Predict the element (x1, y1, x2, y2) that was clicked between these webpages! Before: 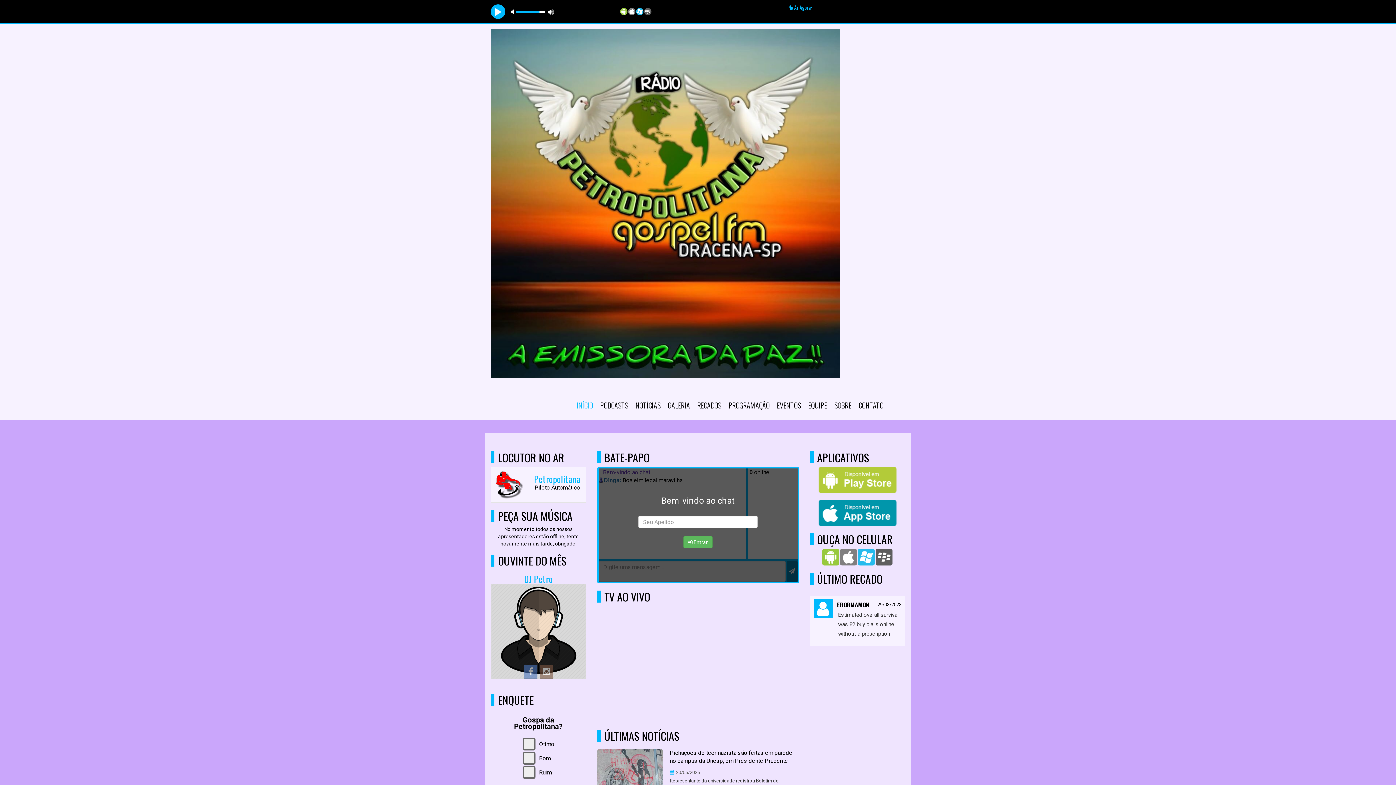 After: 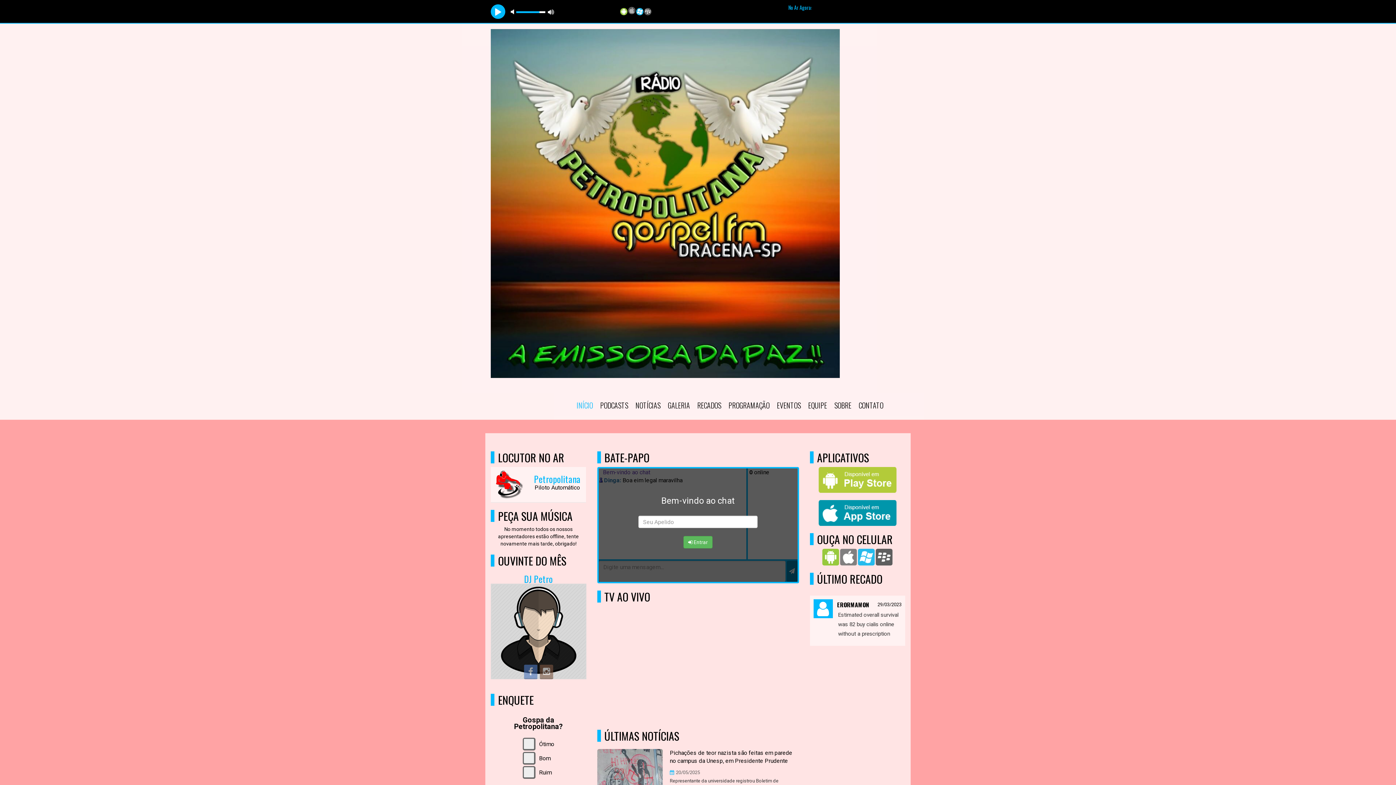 Action: bbox: (628, 9, 635, 13)